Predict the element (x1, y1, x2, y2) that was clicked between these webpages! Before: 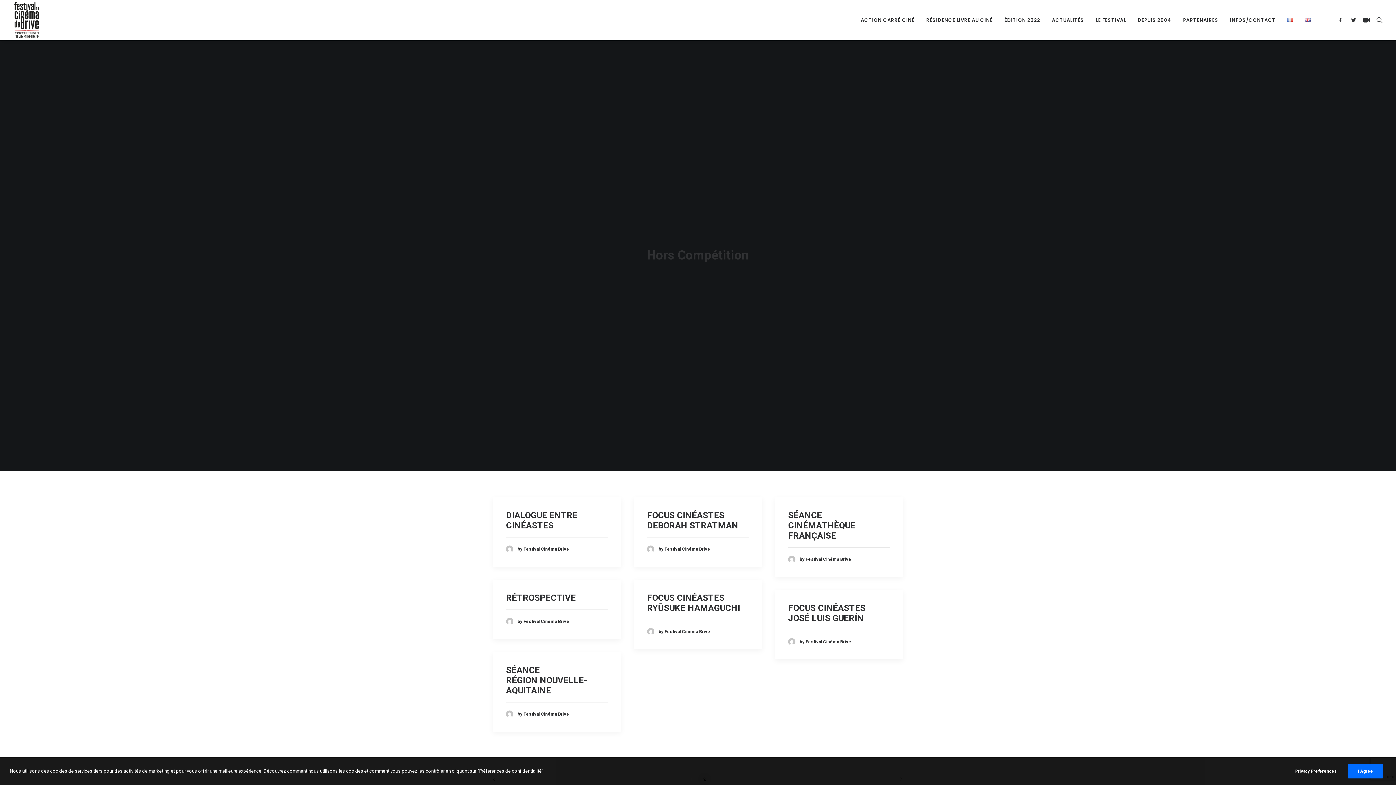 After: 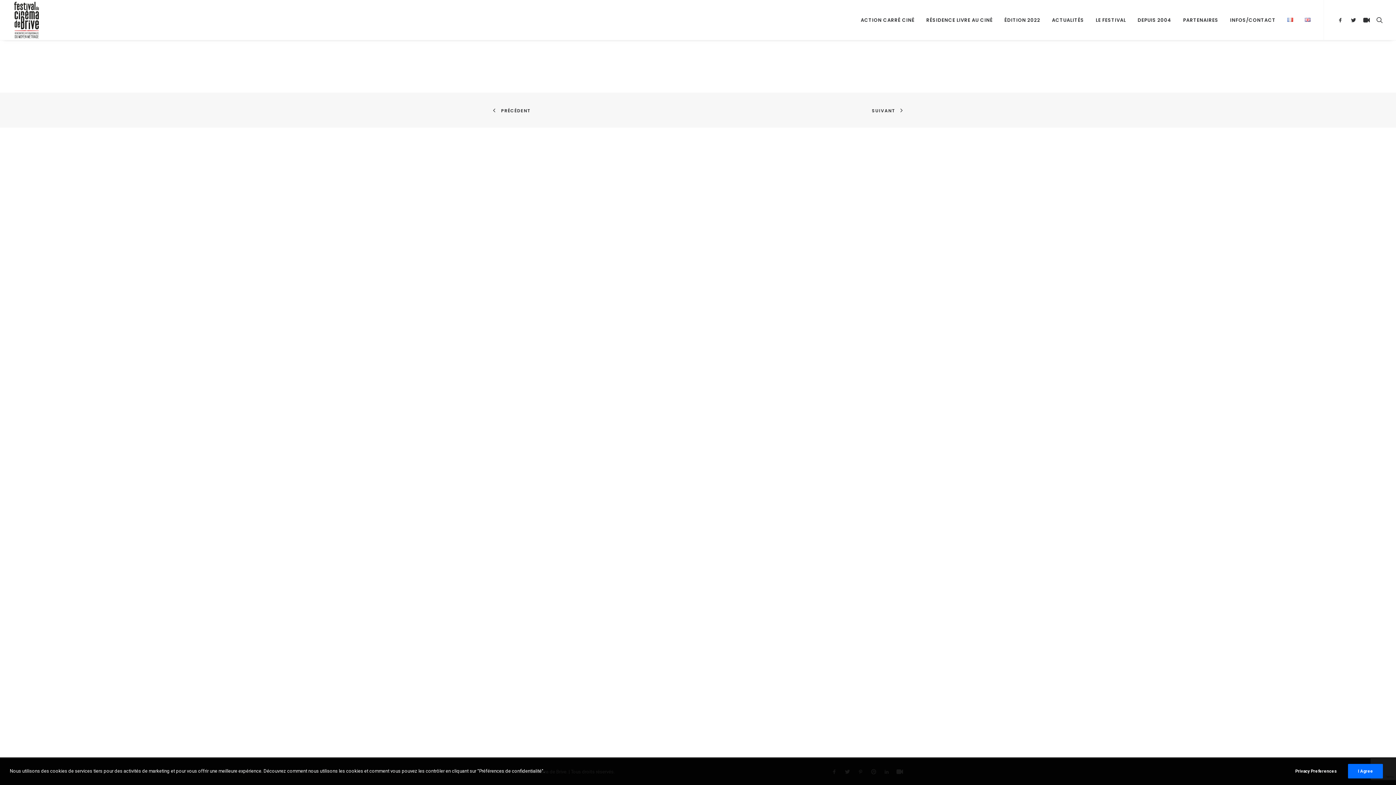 Action: bbox: (506, 510, 577, 530) label: DIALOGUE ENTRE CINÉASTES